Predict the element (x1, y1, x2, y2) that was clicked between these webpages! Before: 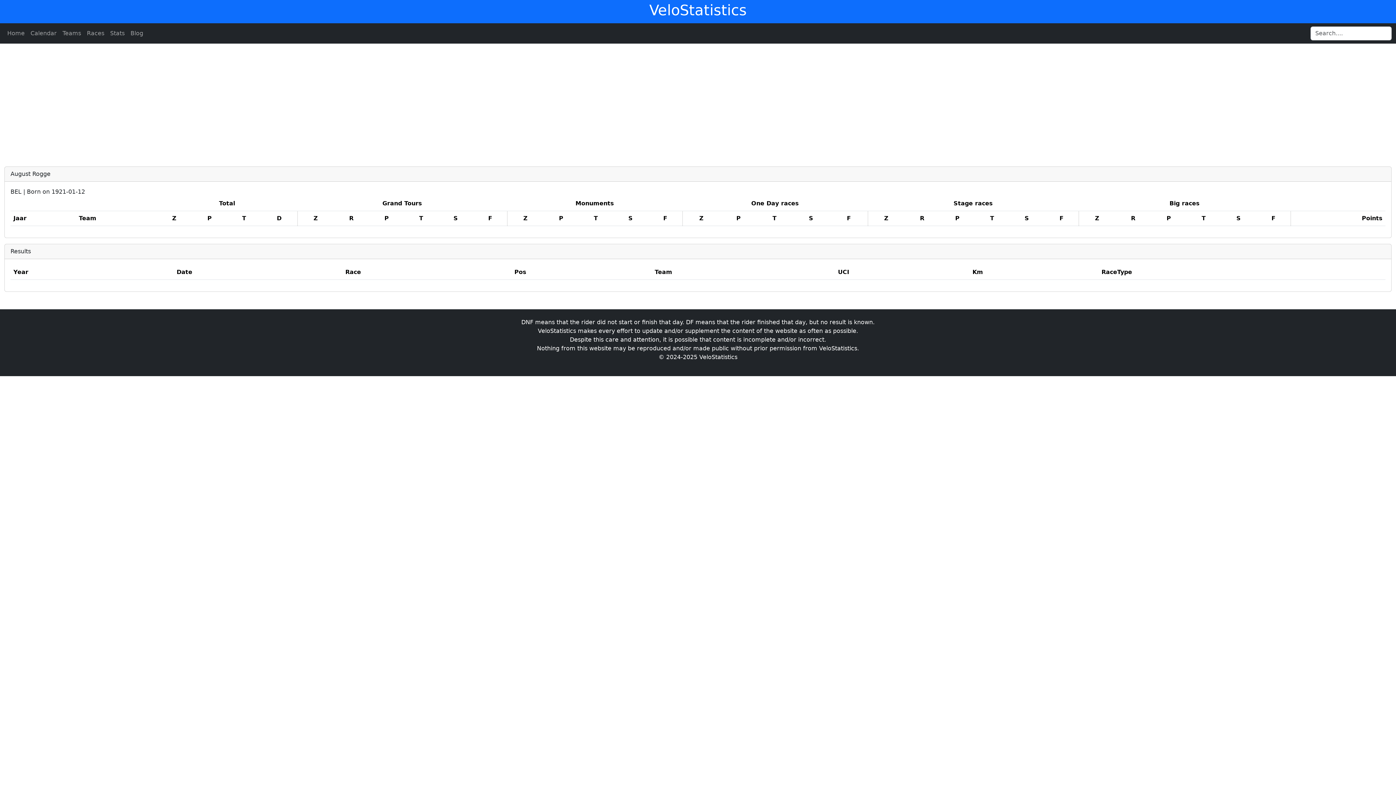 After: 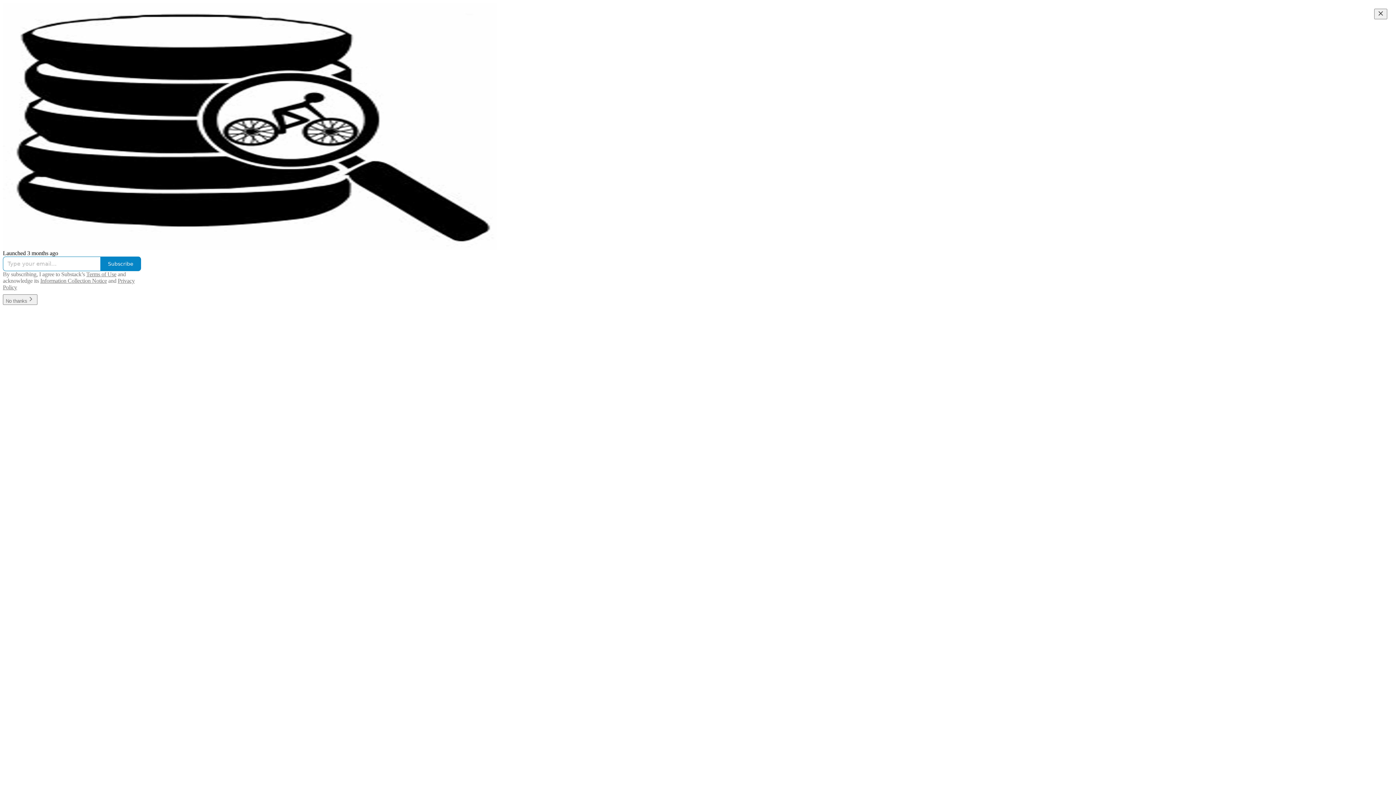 Action: bbox: (127, 26, 146, 40) label: Blog